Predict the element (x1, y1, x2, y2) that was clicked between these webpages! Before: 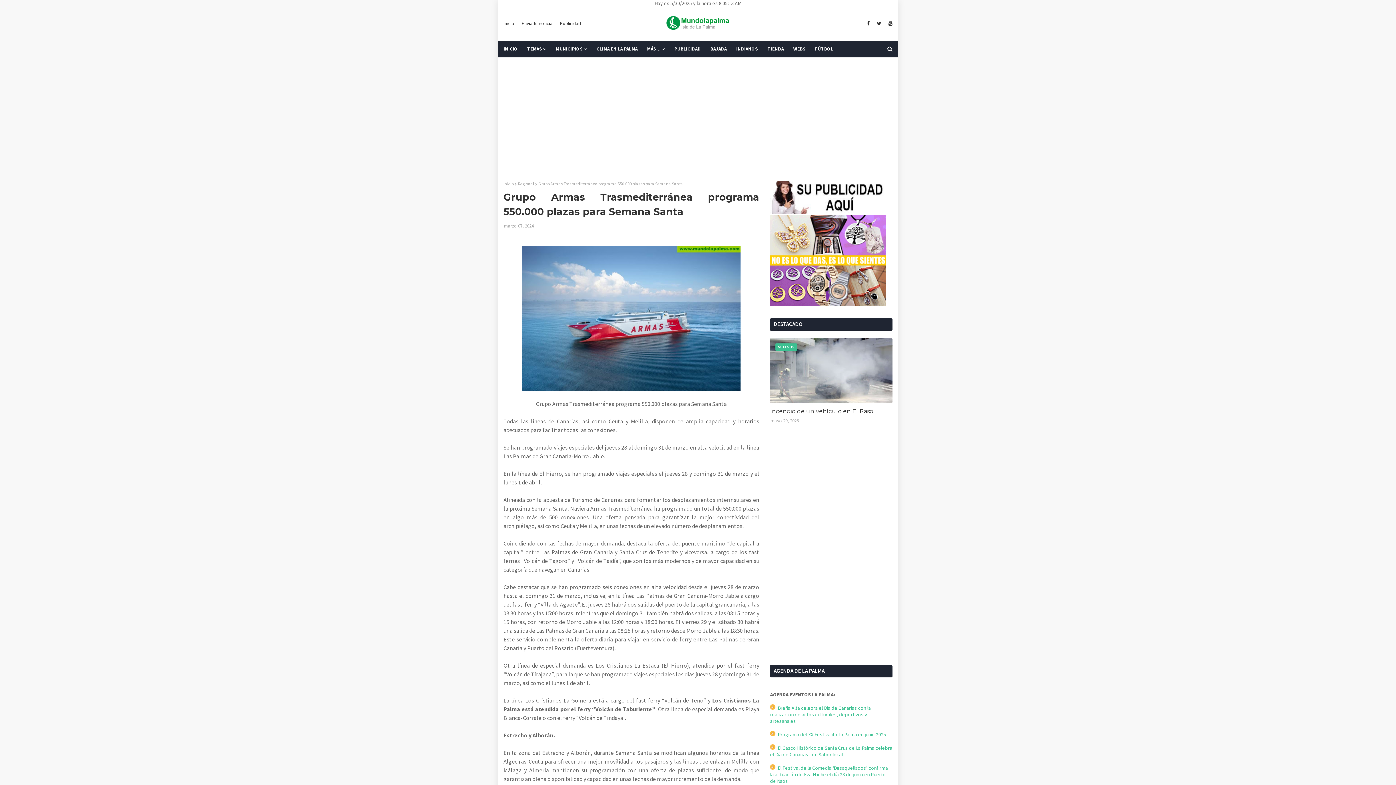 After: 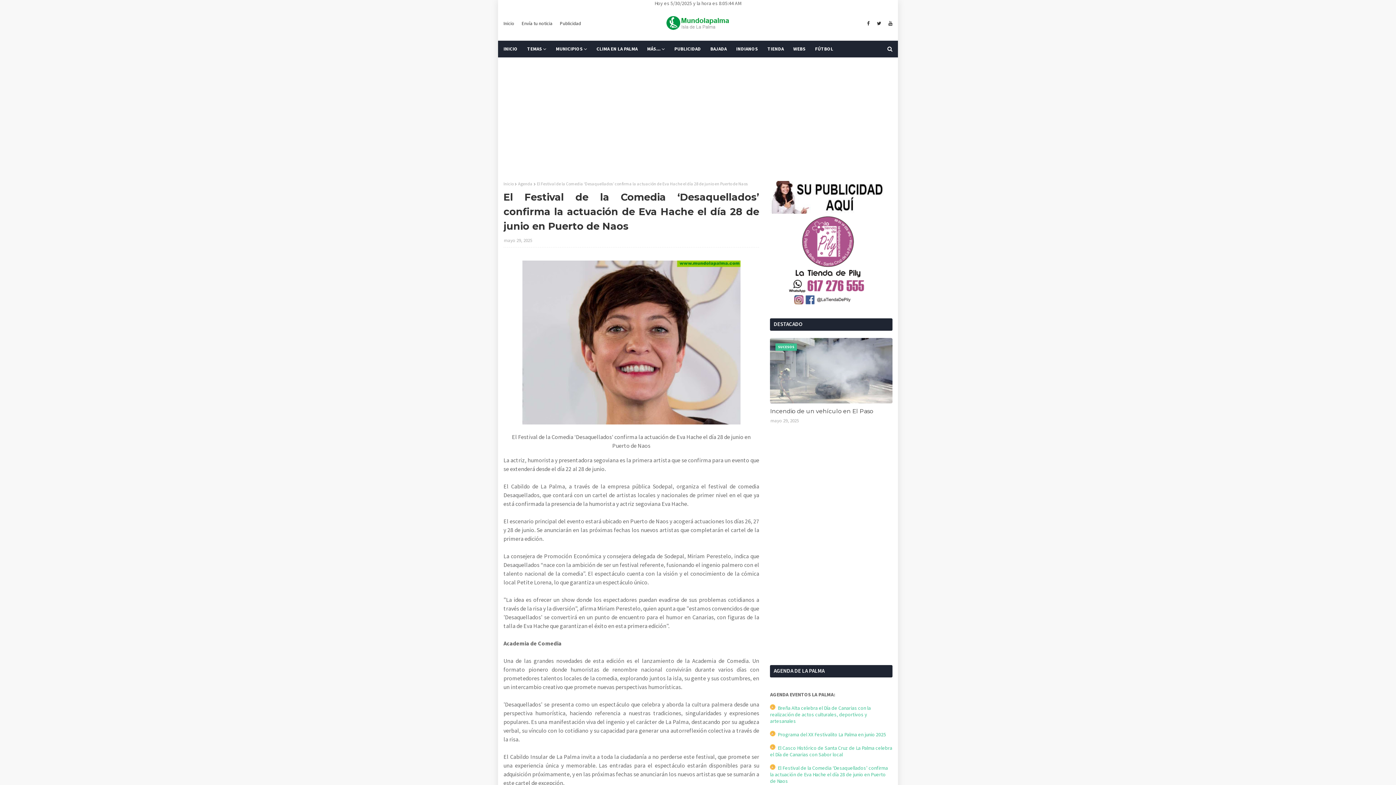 Action: bbox: (770, 765, 888, 784) label:   El Festival de la Comedia ‘Desaquellados’ confirma la actuación de Eva Hache el día 28 de junio en Puerto de Naos